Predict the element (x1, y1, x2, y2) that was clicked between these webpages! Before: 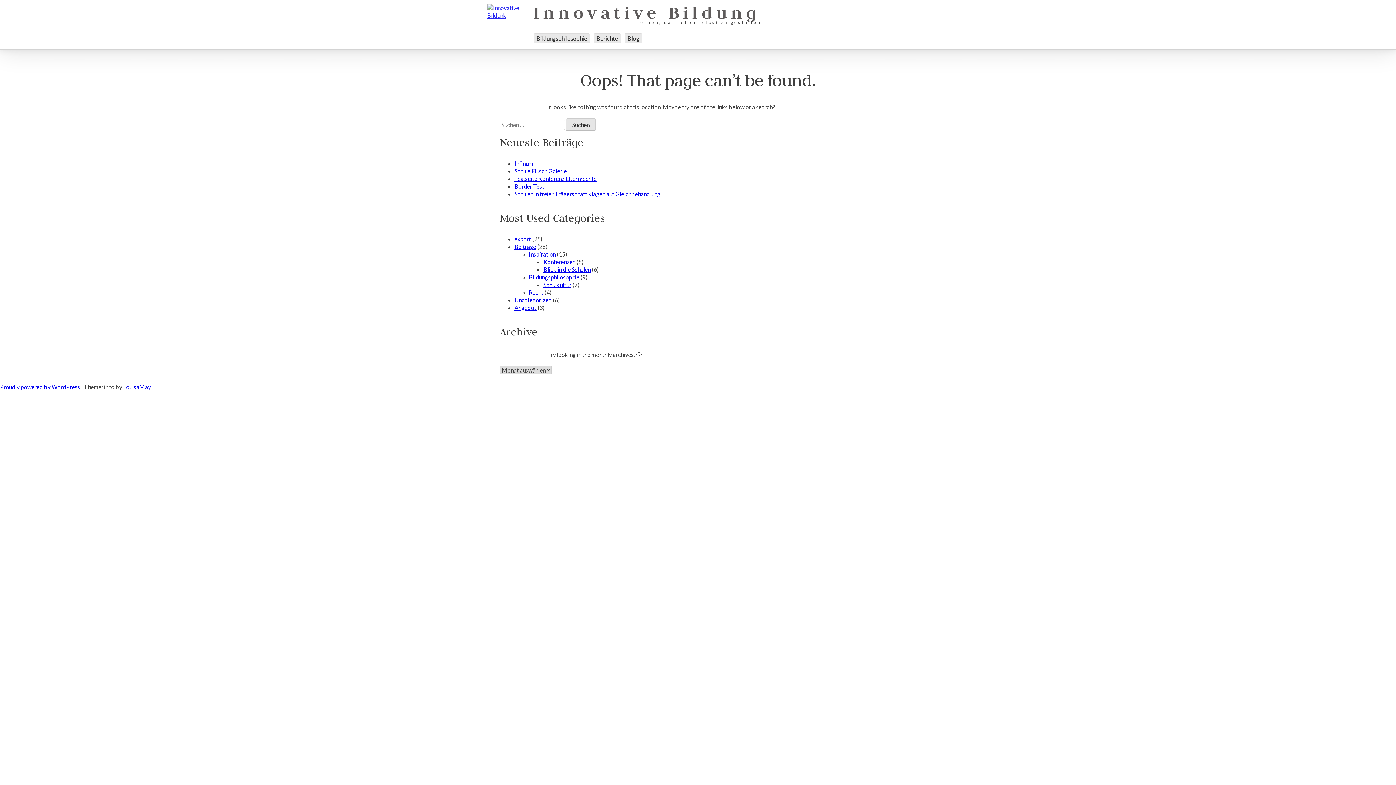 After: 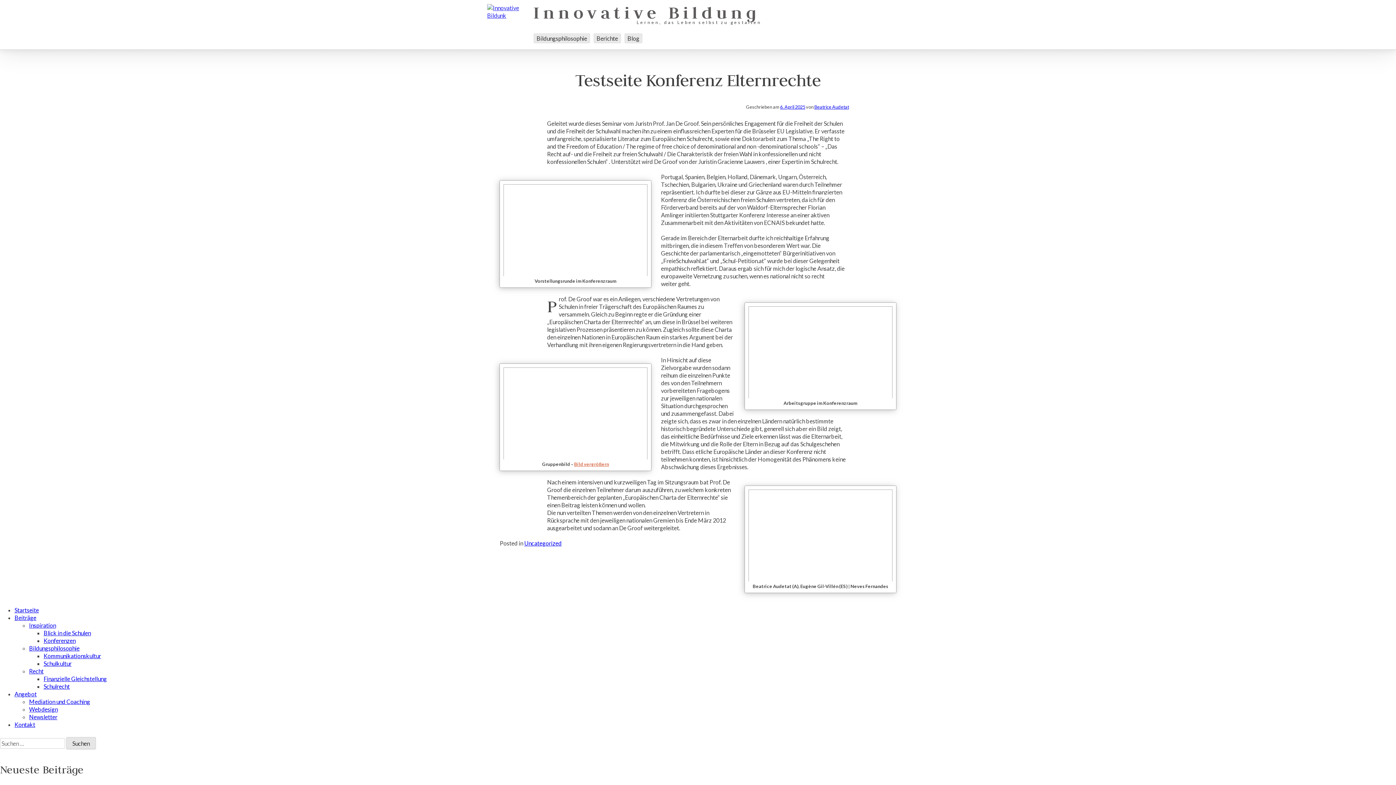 Action: label: Testseite Konferenz Elternrechte bbox: (514, 175, 596, 182)